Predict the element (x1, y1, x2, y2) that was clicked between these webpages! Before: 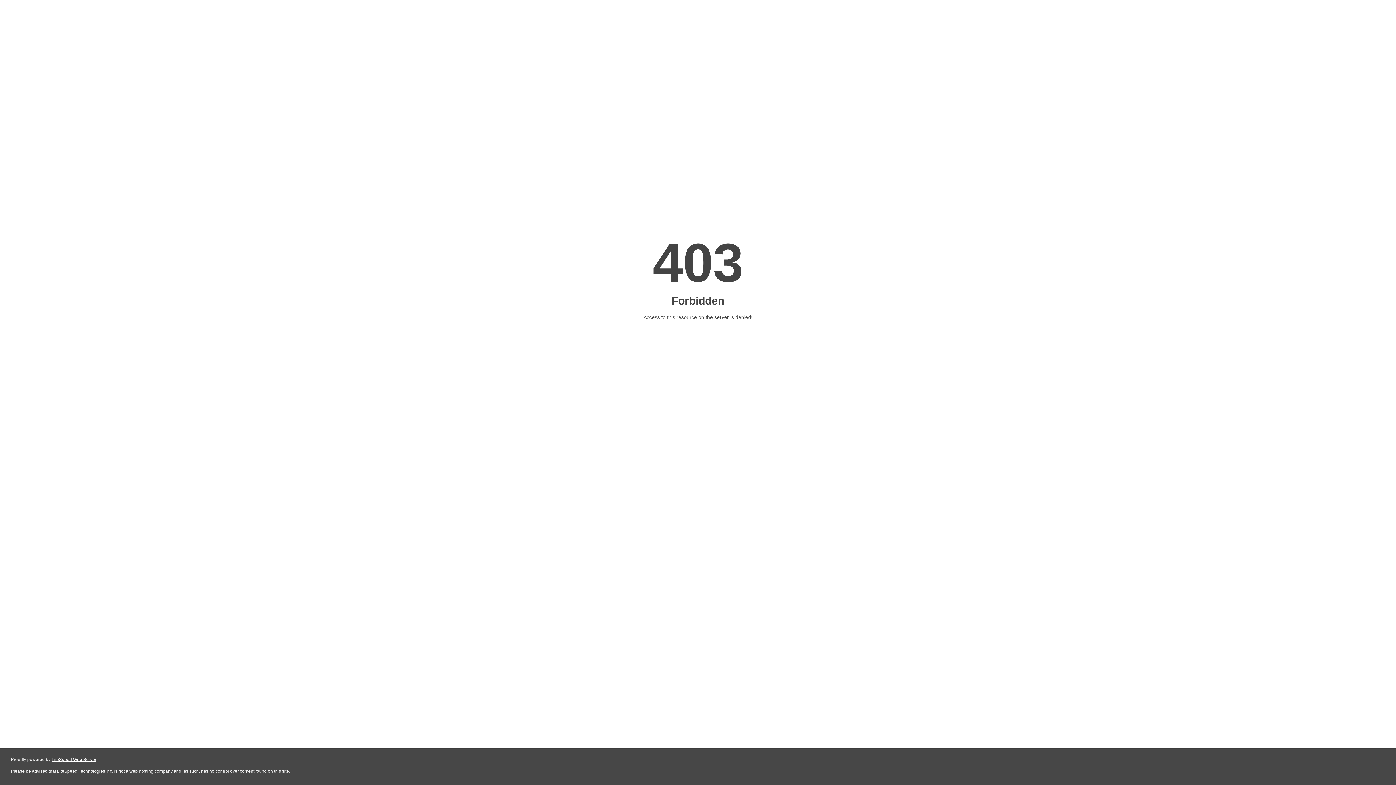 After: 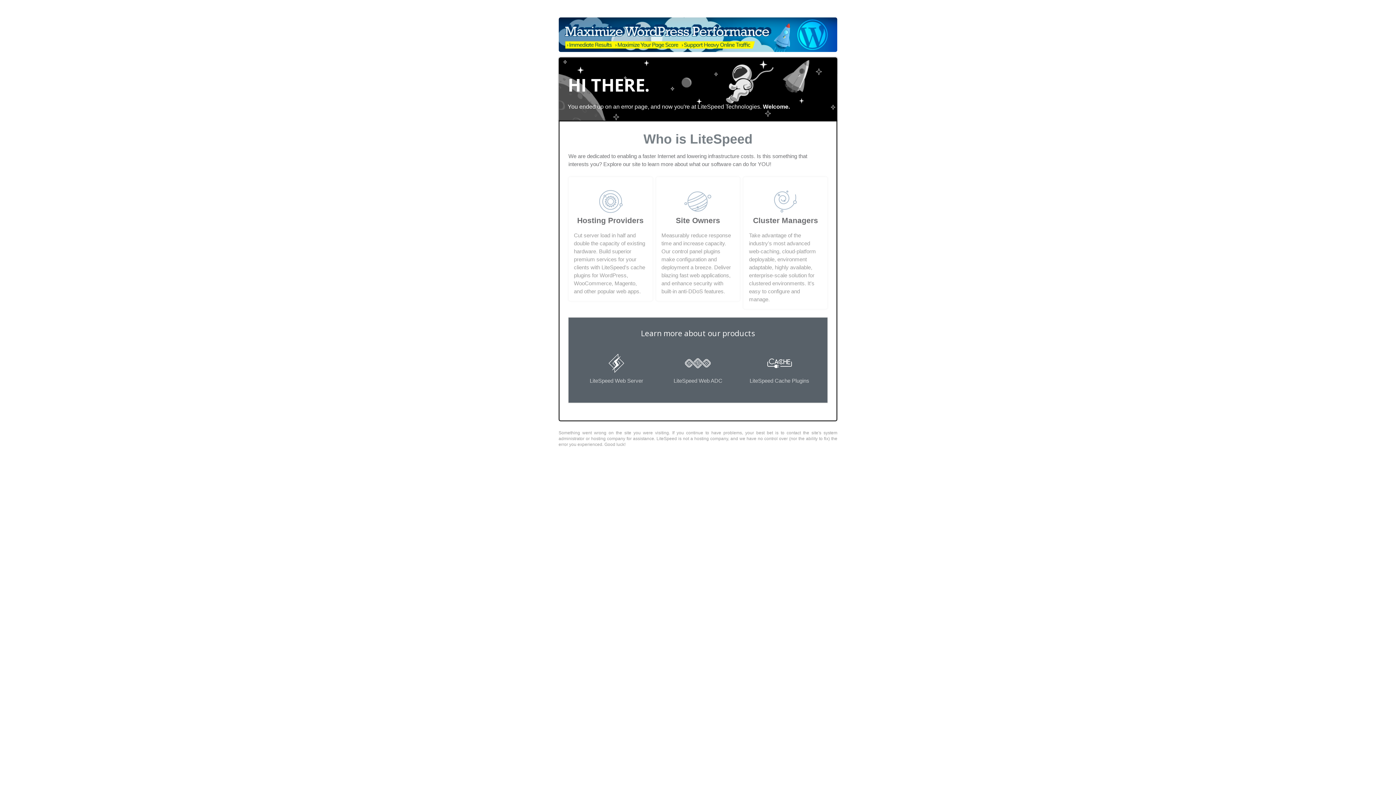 Action: bbox: (51, 757, 96, 762) label: LiteSpeed Web Server